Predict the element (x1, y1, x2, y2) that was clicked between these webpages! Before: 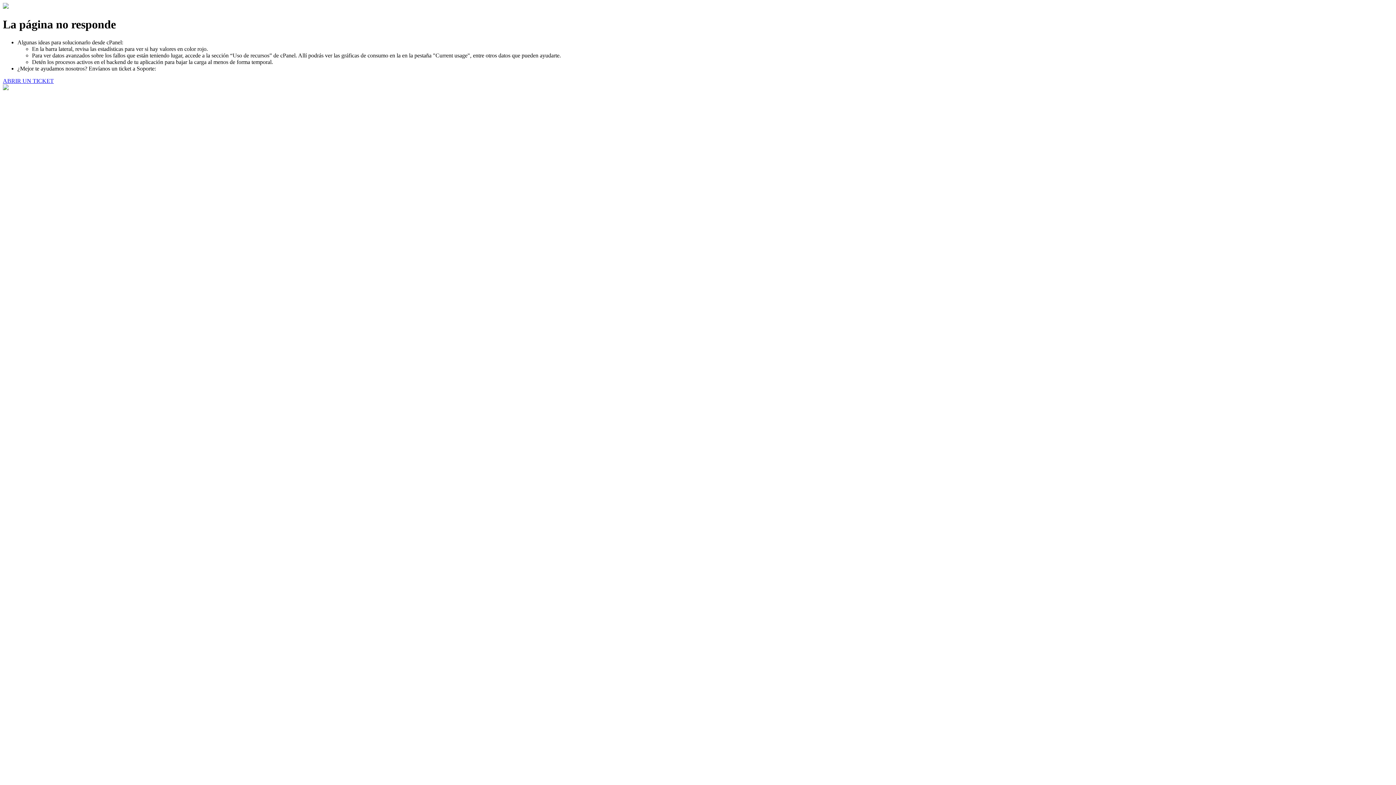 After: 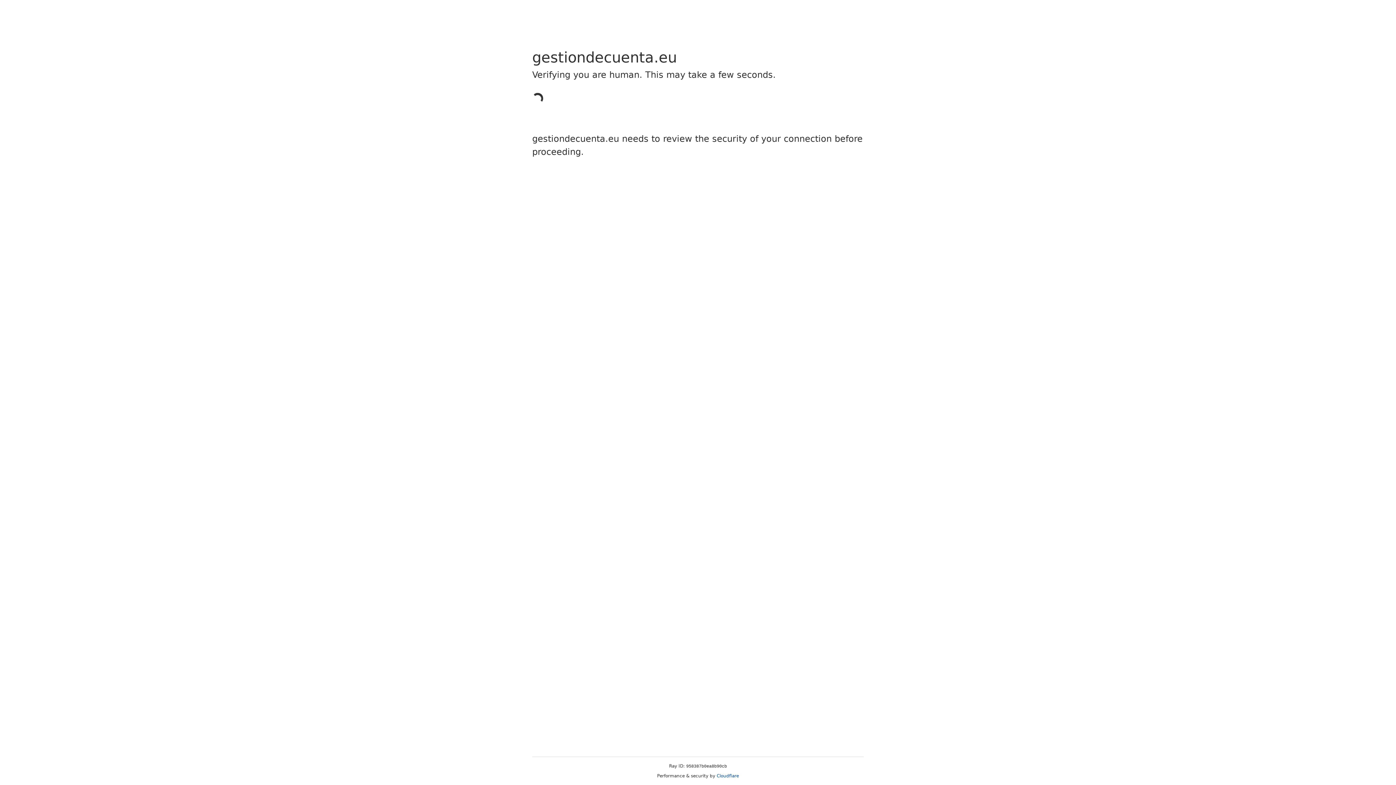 Action: label: ABRIR UN TICKET bbox: (2, 77, 53, 83)